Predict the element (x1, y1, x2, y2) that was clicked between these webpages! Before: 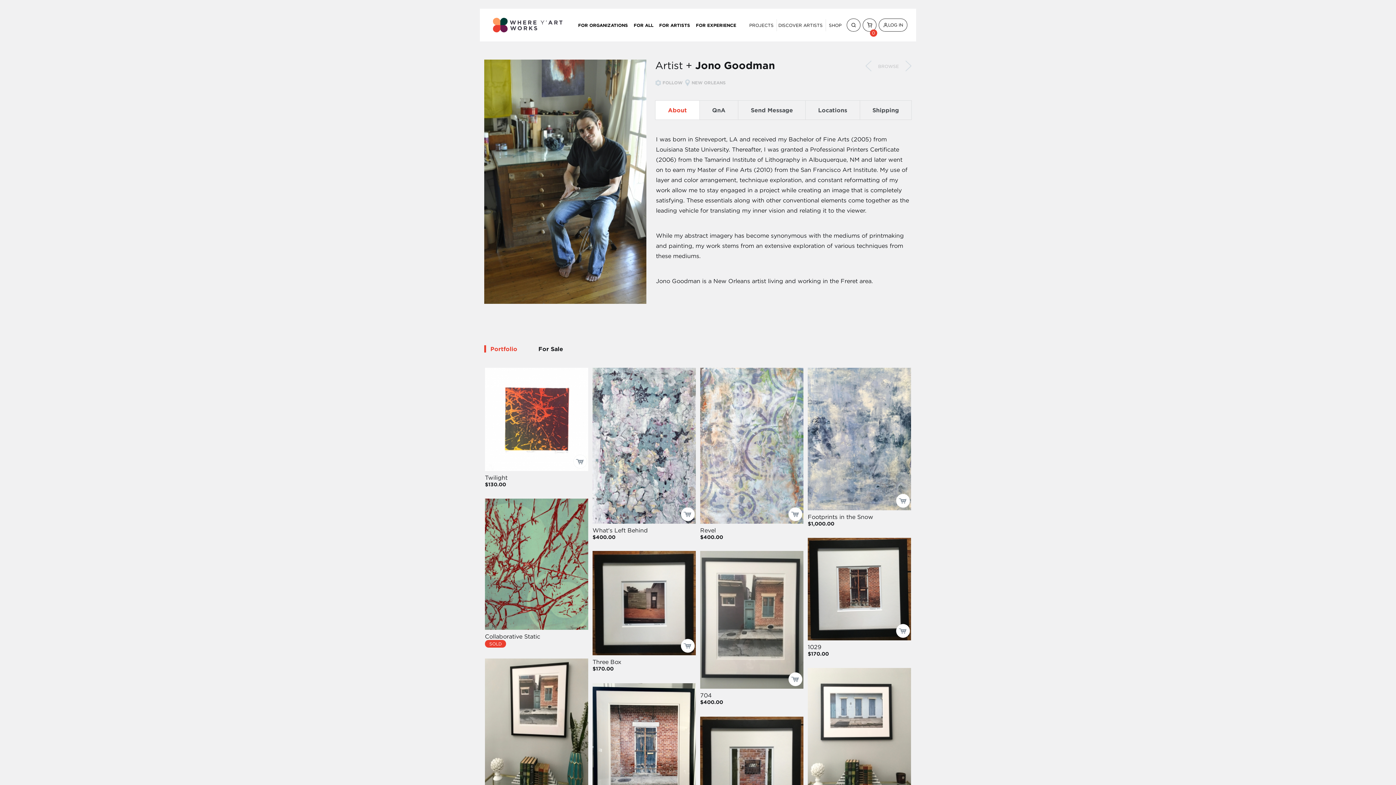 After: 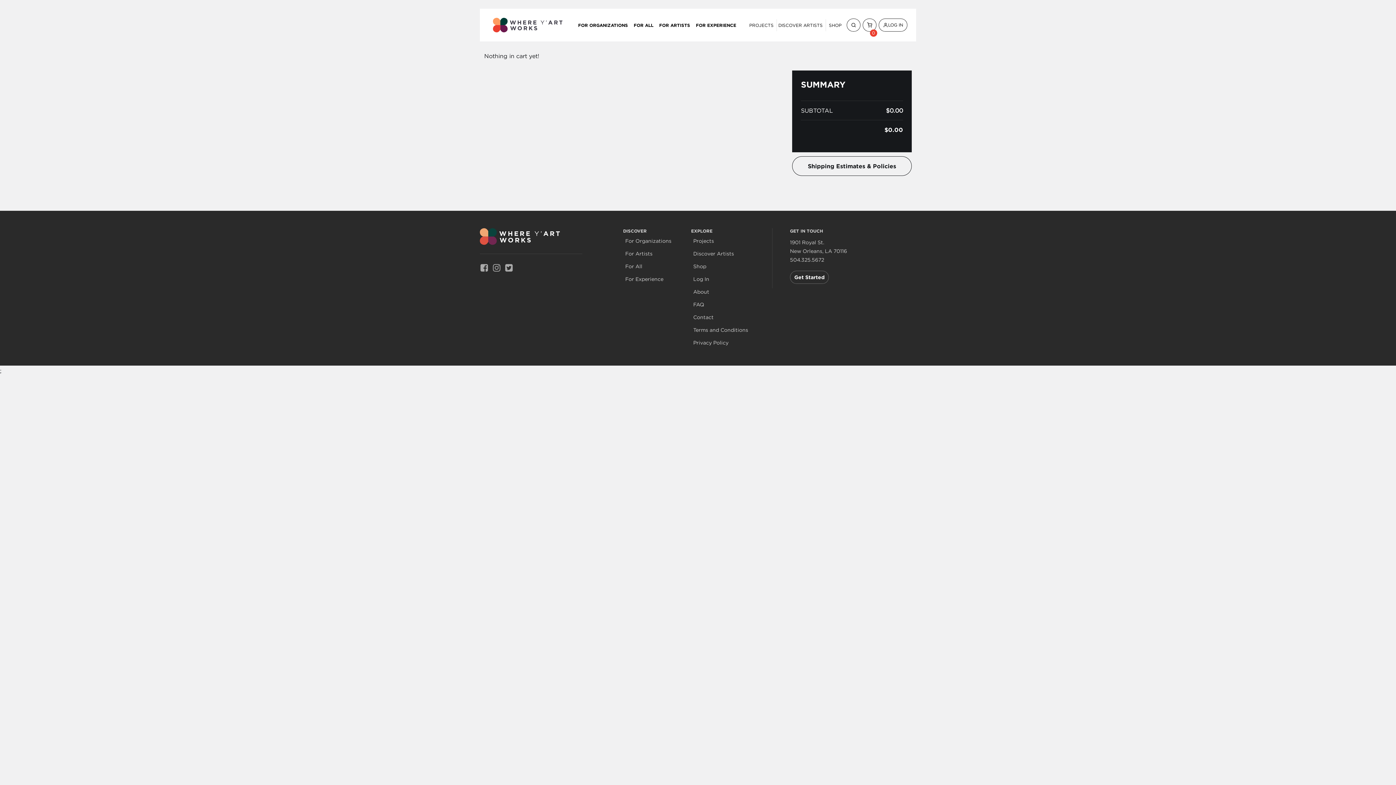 Action: bbox: (862, 18, 876, 31) label: 0